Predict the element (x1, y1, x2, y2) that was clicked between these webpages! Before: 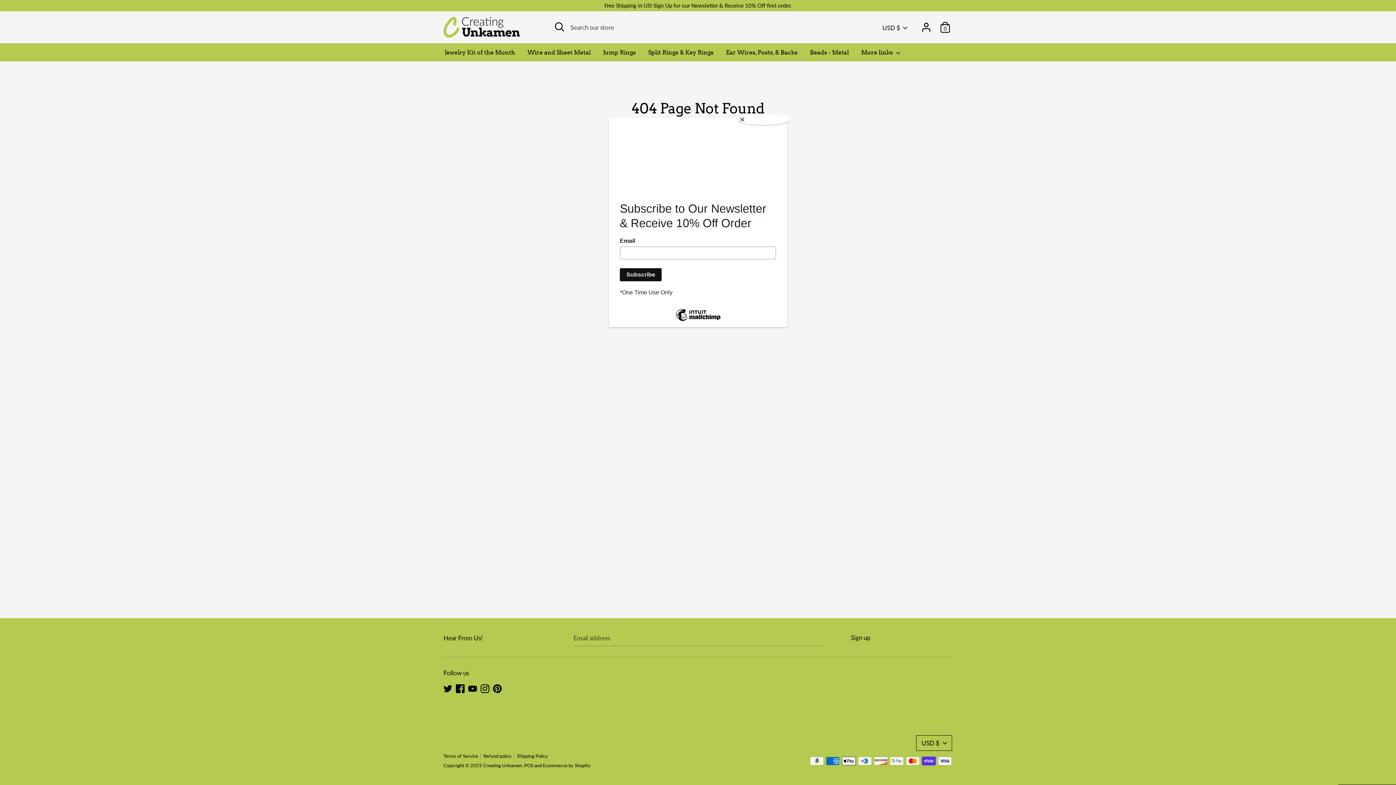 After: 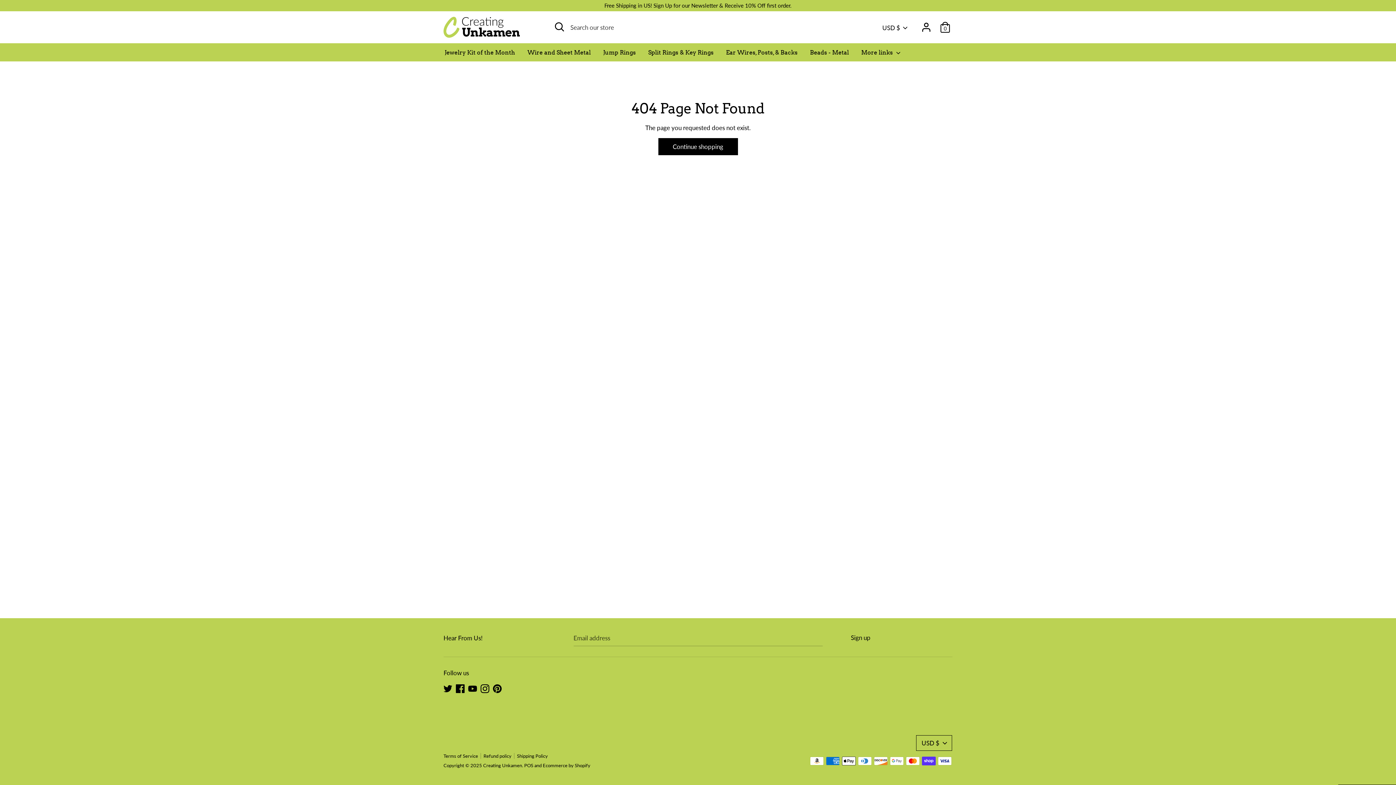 Action: label: Close bbox: (737, 114, 790, 125)